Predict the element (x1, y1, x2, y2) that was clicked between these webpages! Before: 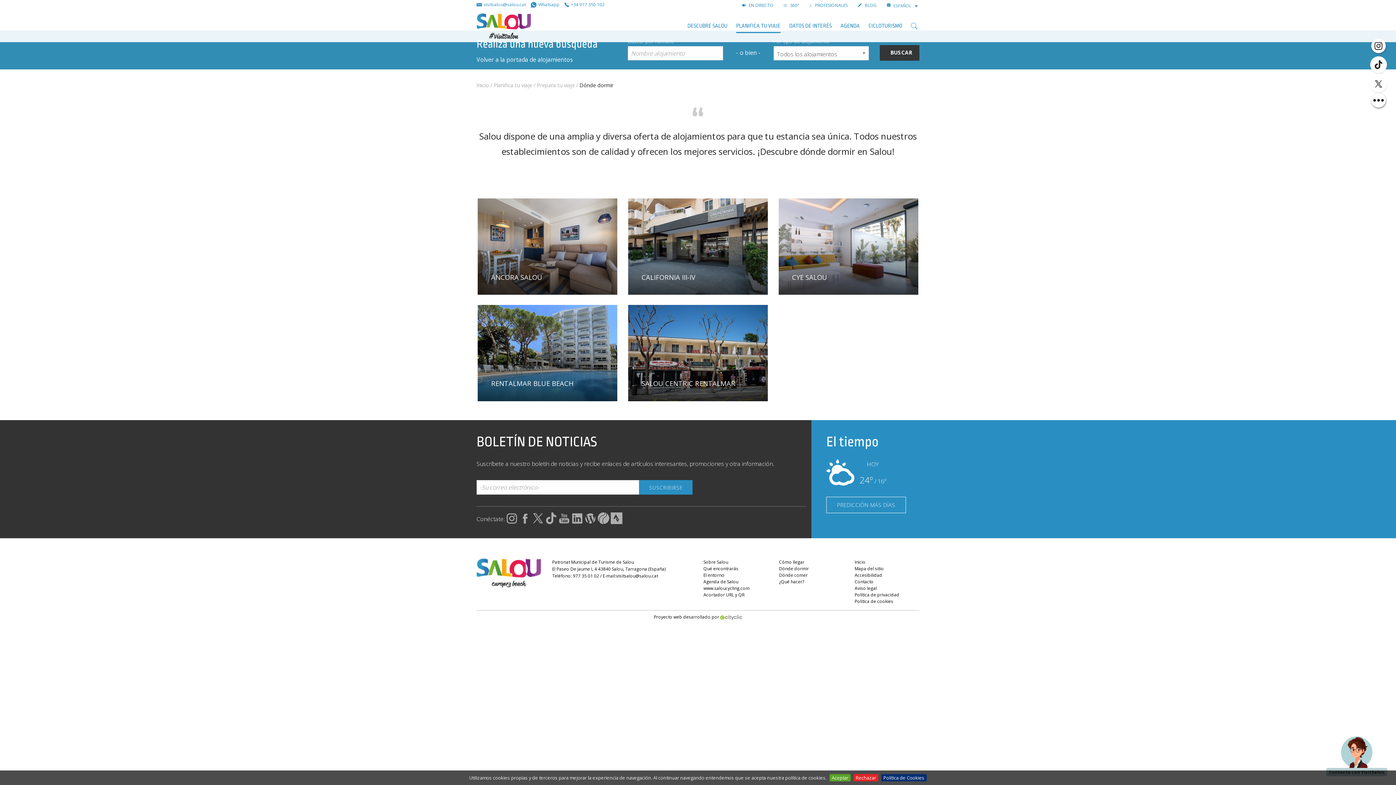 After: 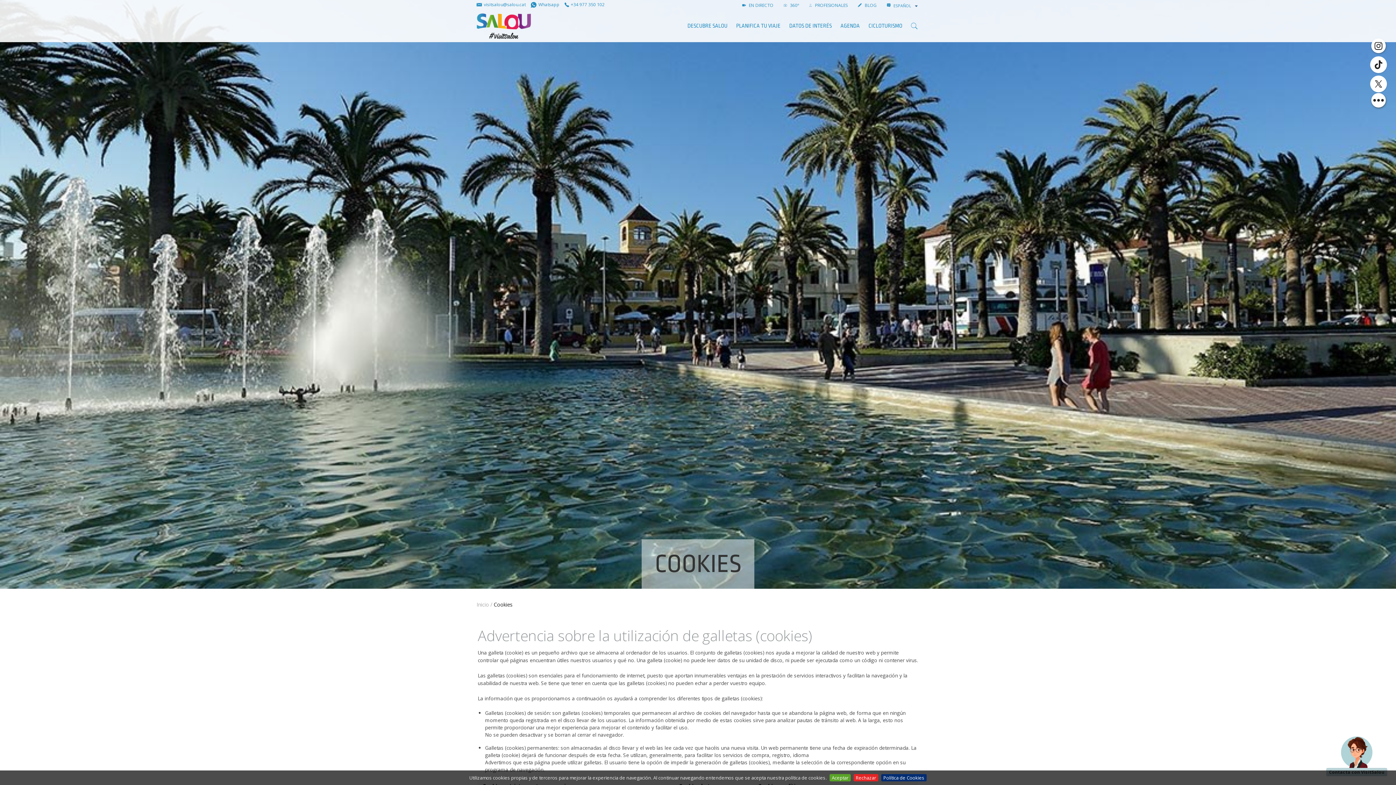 Action: bbox: (854, 598, 893, 604) label: Política de cookies